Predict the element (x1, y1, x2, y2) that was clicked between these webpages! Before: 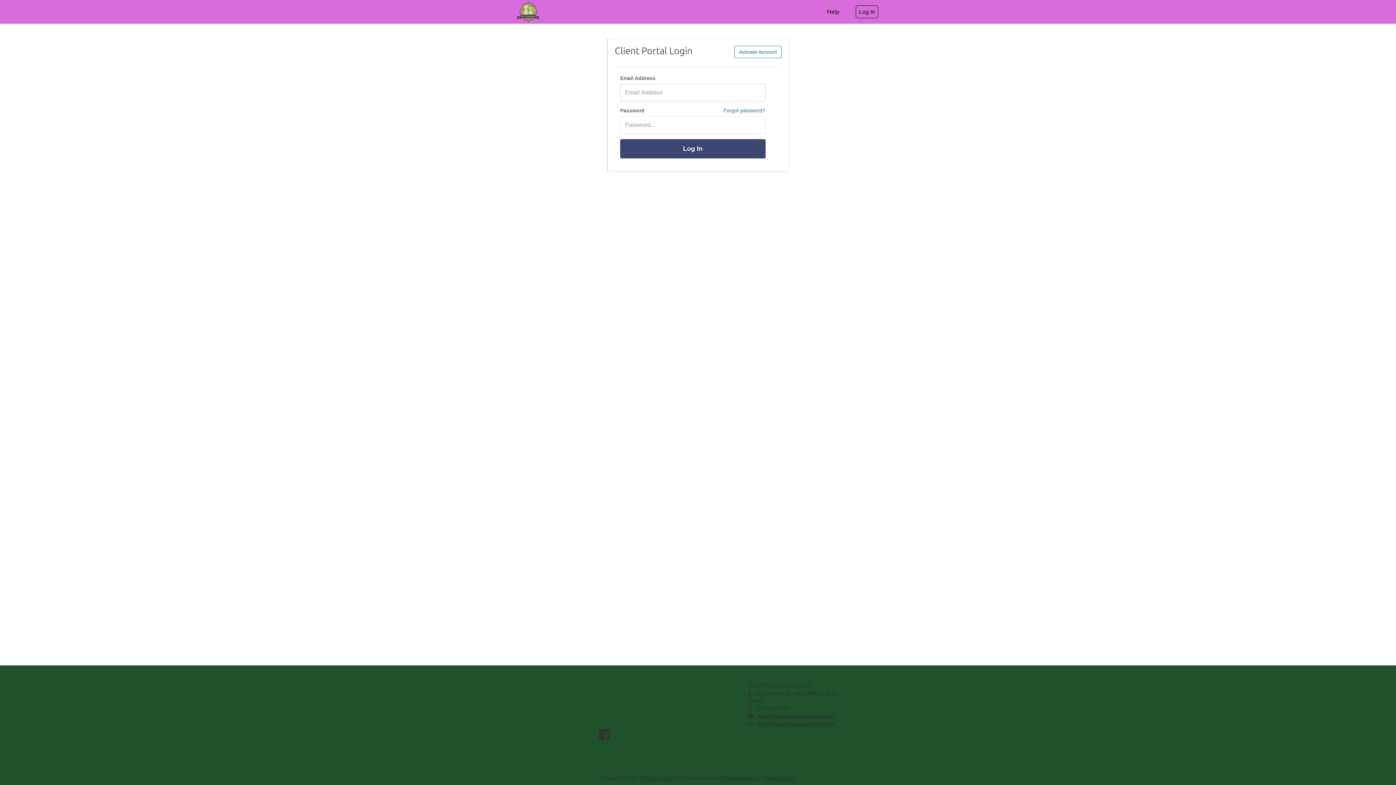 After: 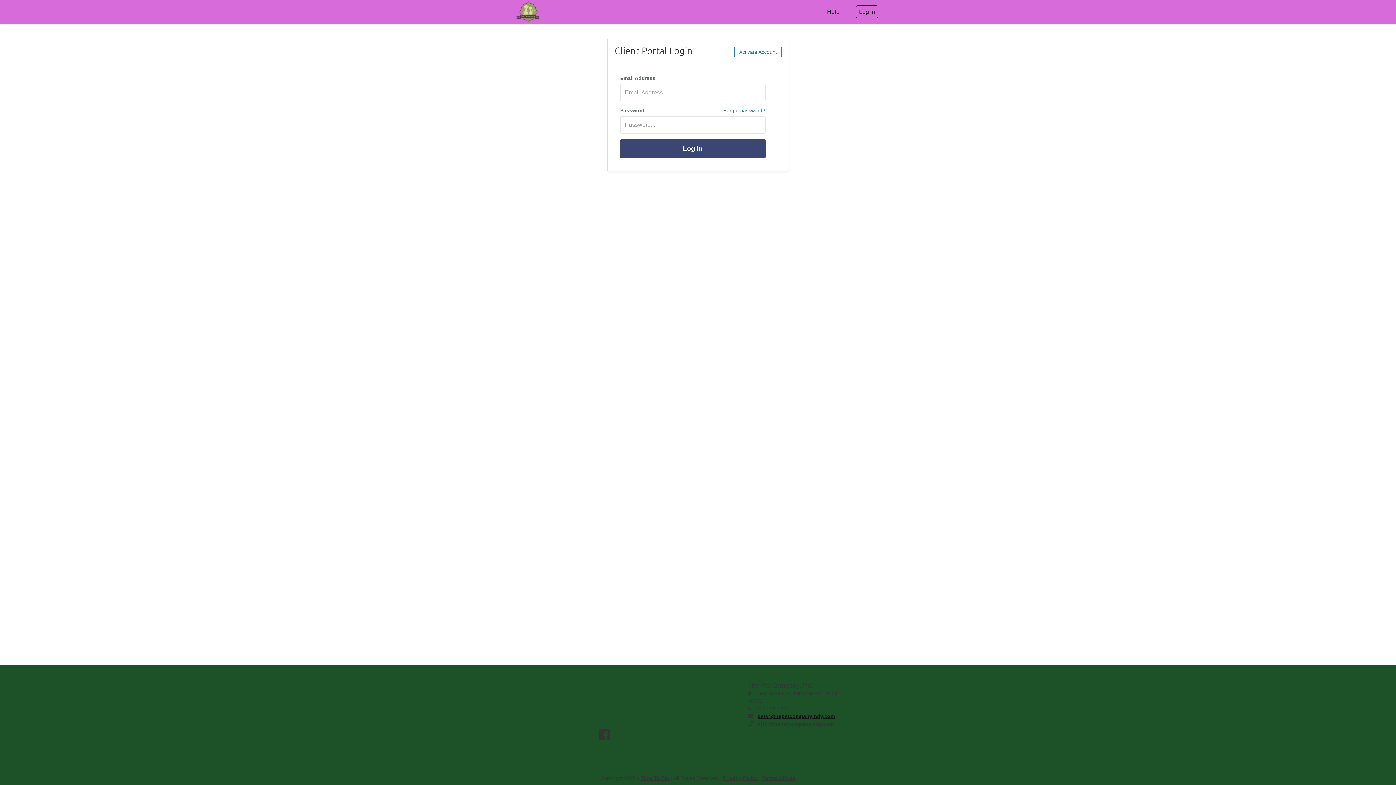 Action: bbox: (757, 713, 835, 719) label: pets@thepetcompanyindy.com